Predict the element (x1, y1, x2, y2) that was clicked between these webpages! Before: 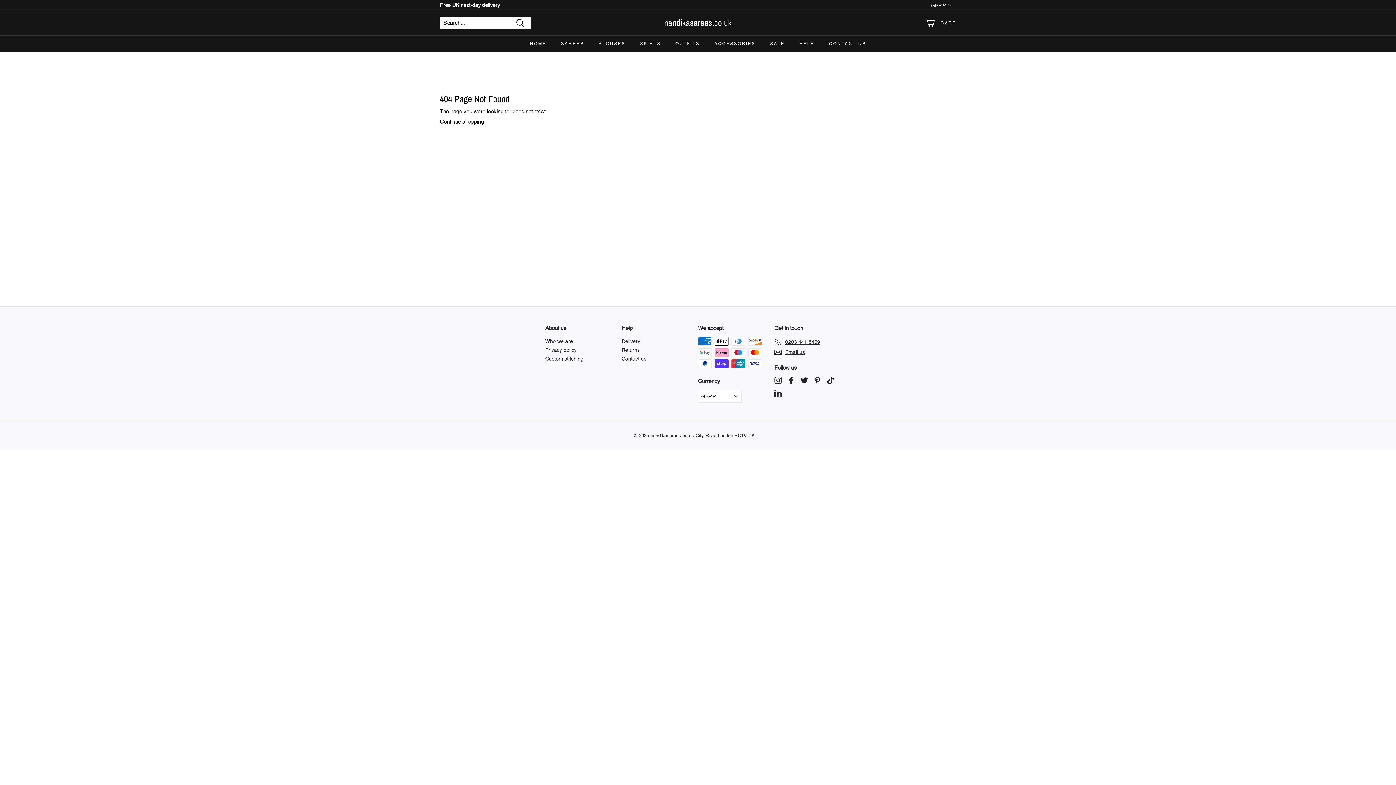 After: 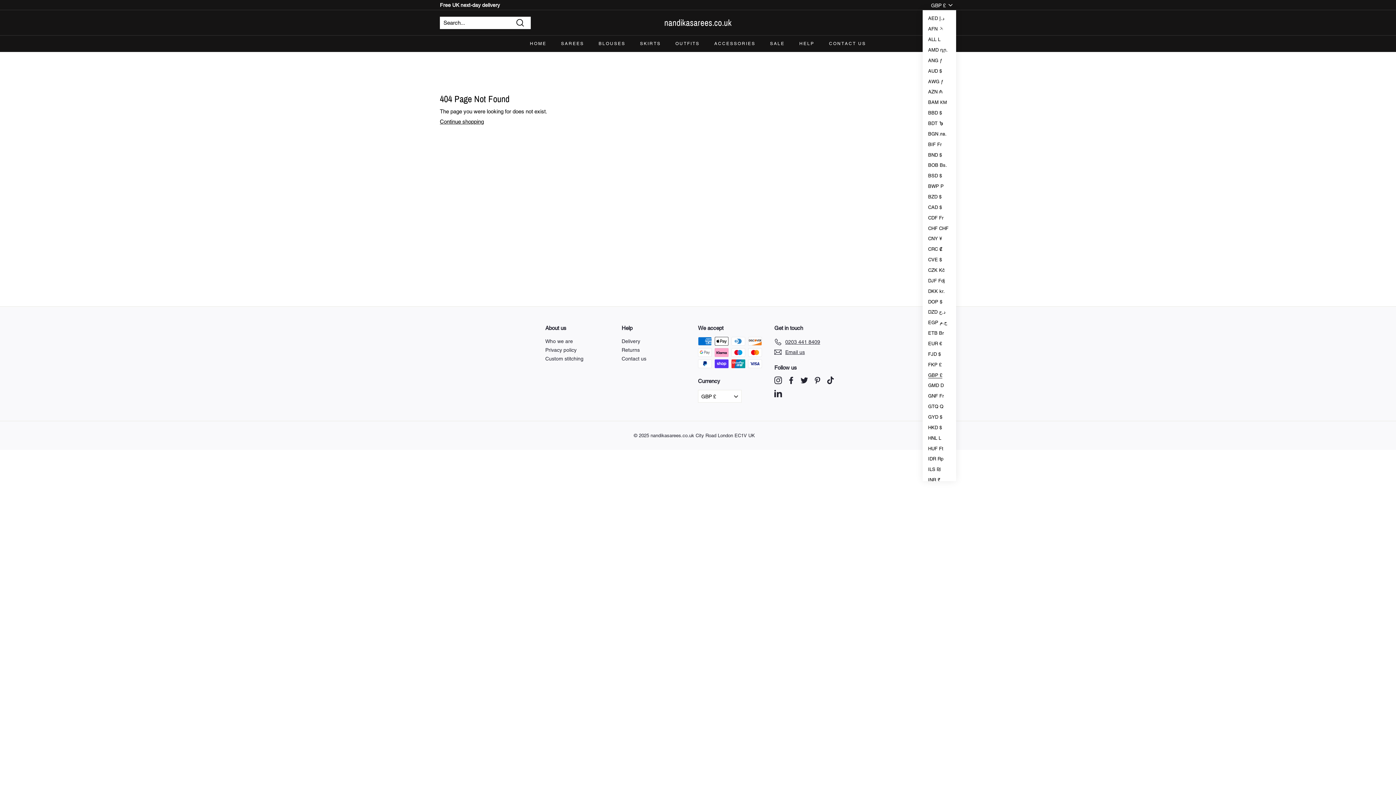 Action: label: GBP £ bbox: (931, 0, 956, 10)